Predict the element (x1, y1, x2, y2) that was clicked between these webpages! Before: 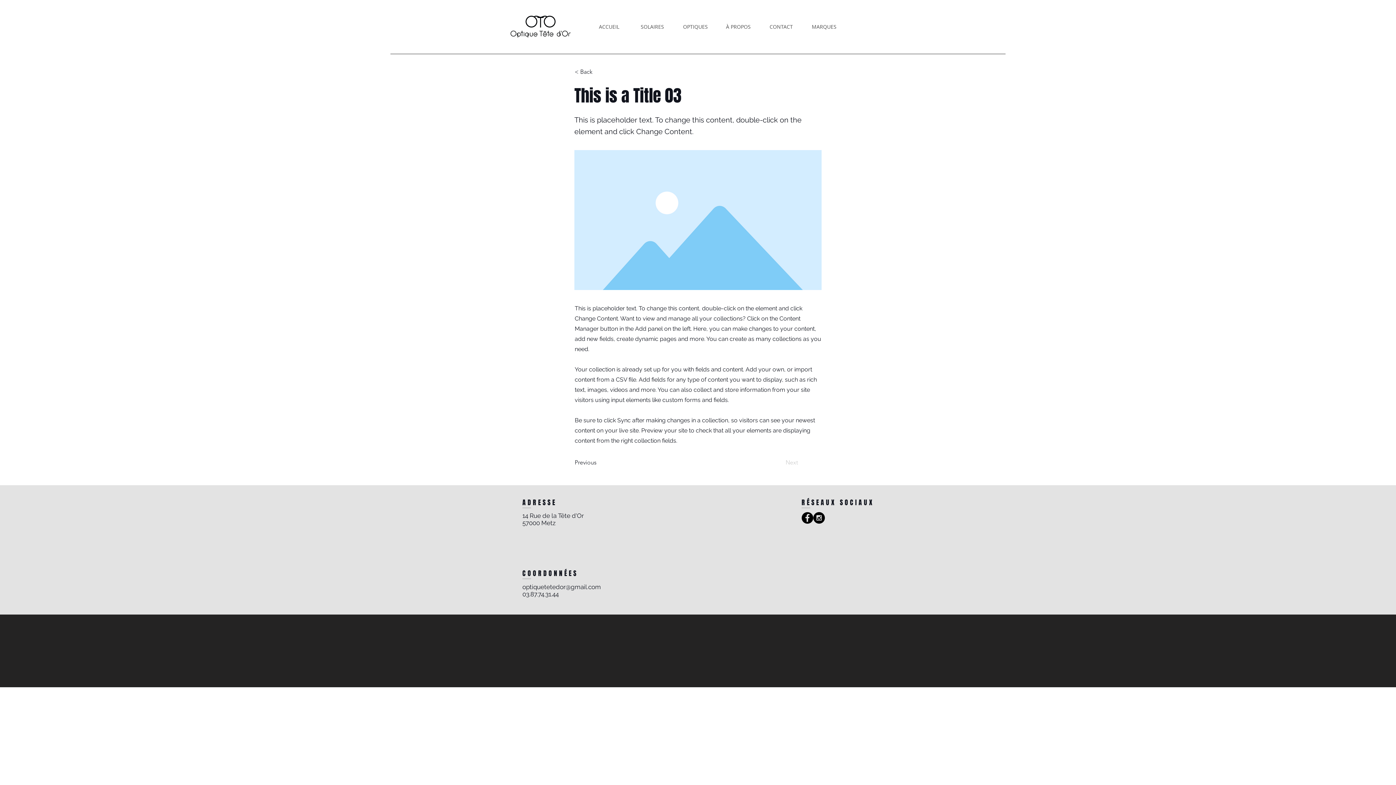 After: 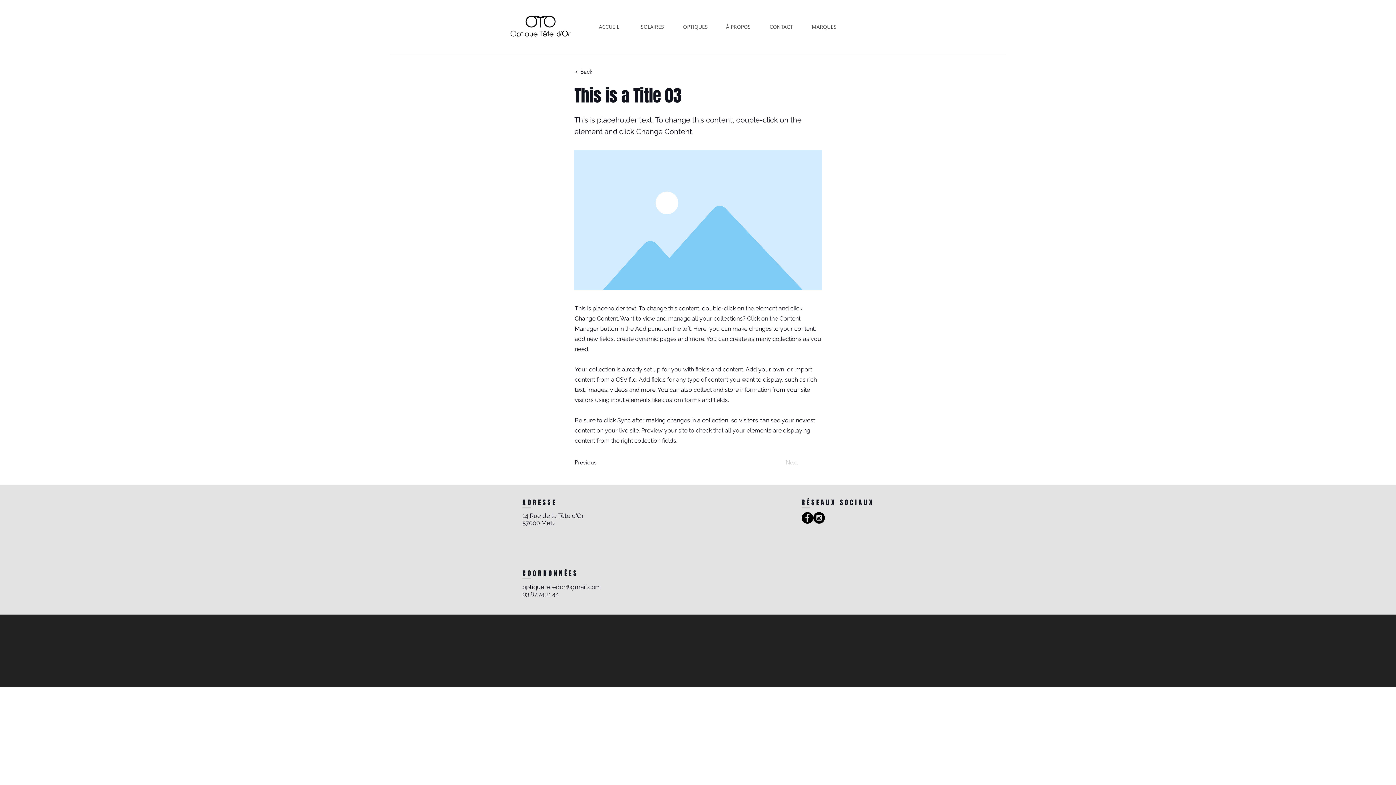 Action: bbox: (522, 583, 601, 590) label: optiquetetedor@gmail.com